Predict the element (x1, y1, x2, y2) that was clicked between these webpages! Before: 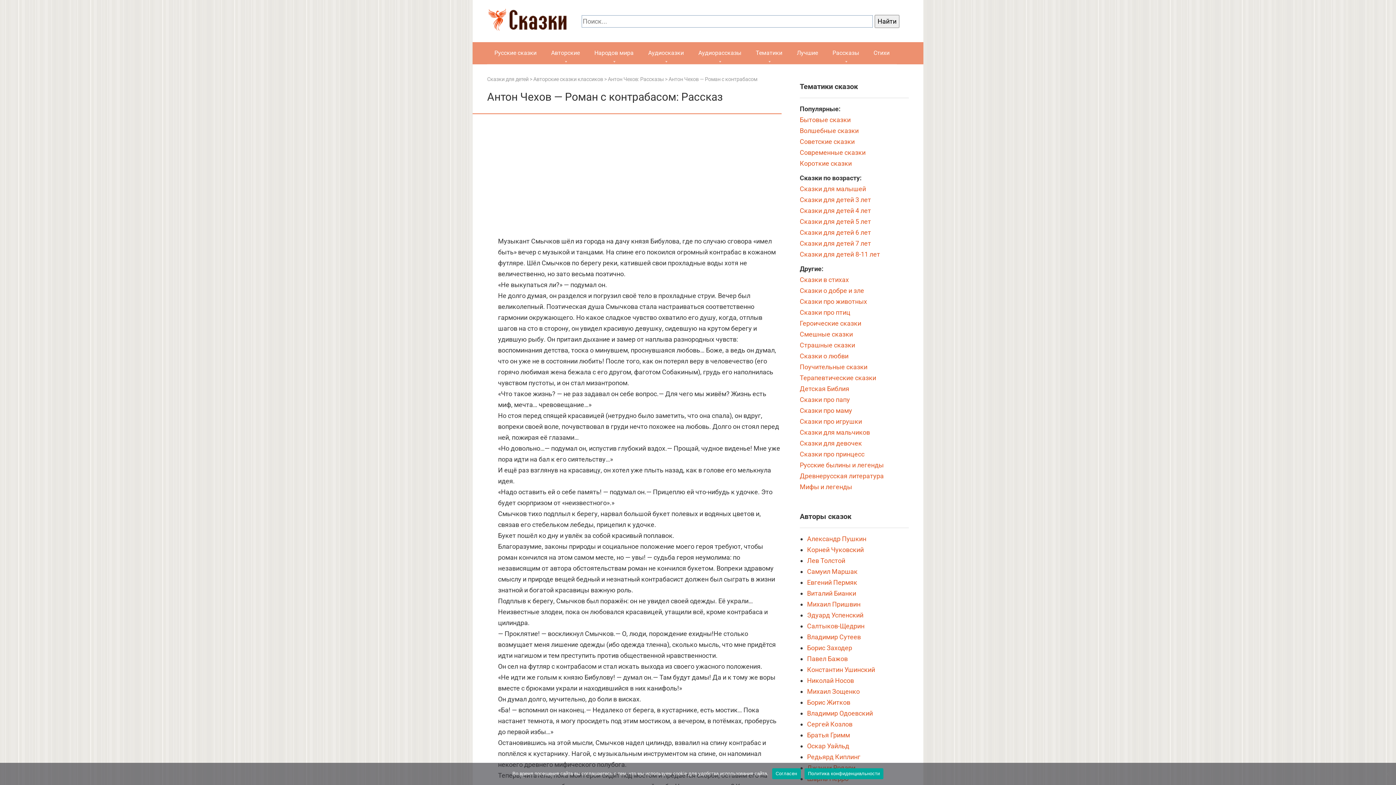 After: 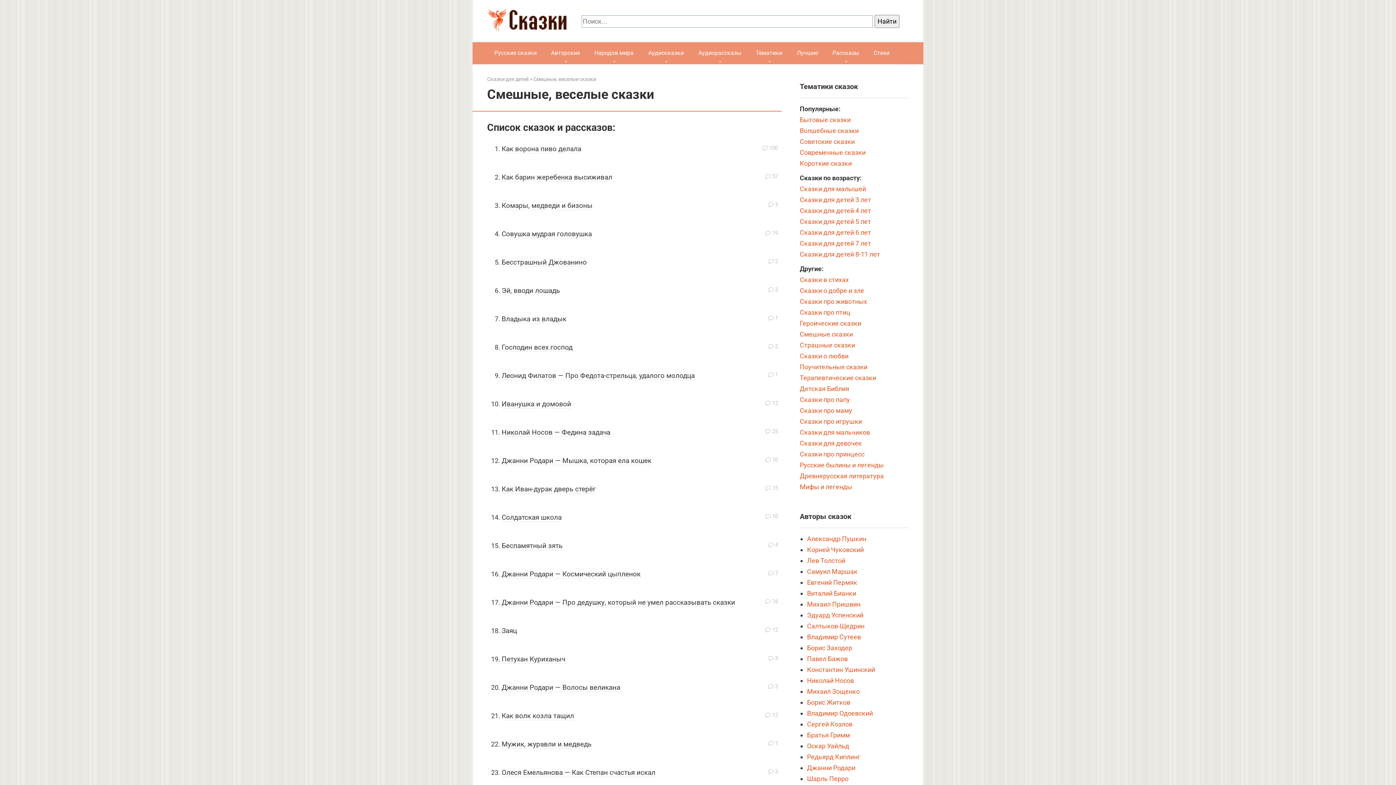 Action: label: Смешные сказки bbox: (800, 330, 853, 338)